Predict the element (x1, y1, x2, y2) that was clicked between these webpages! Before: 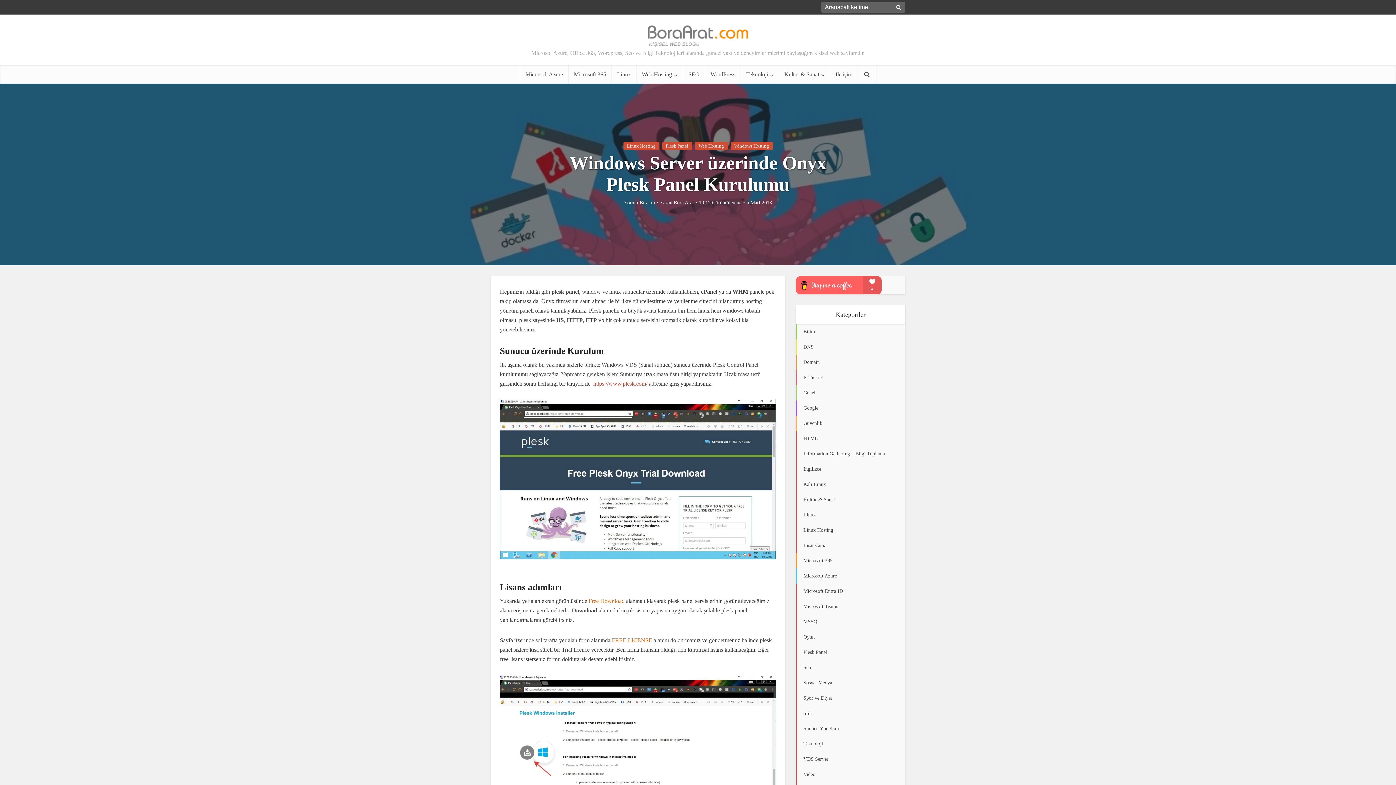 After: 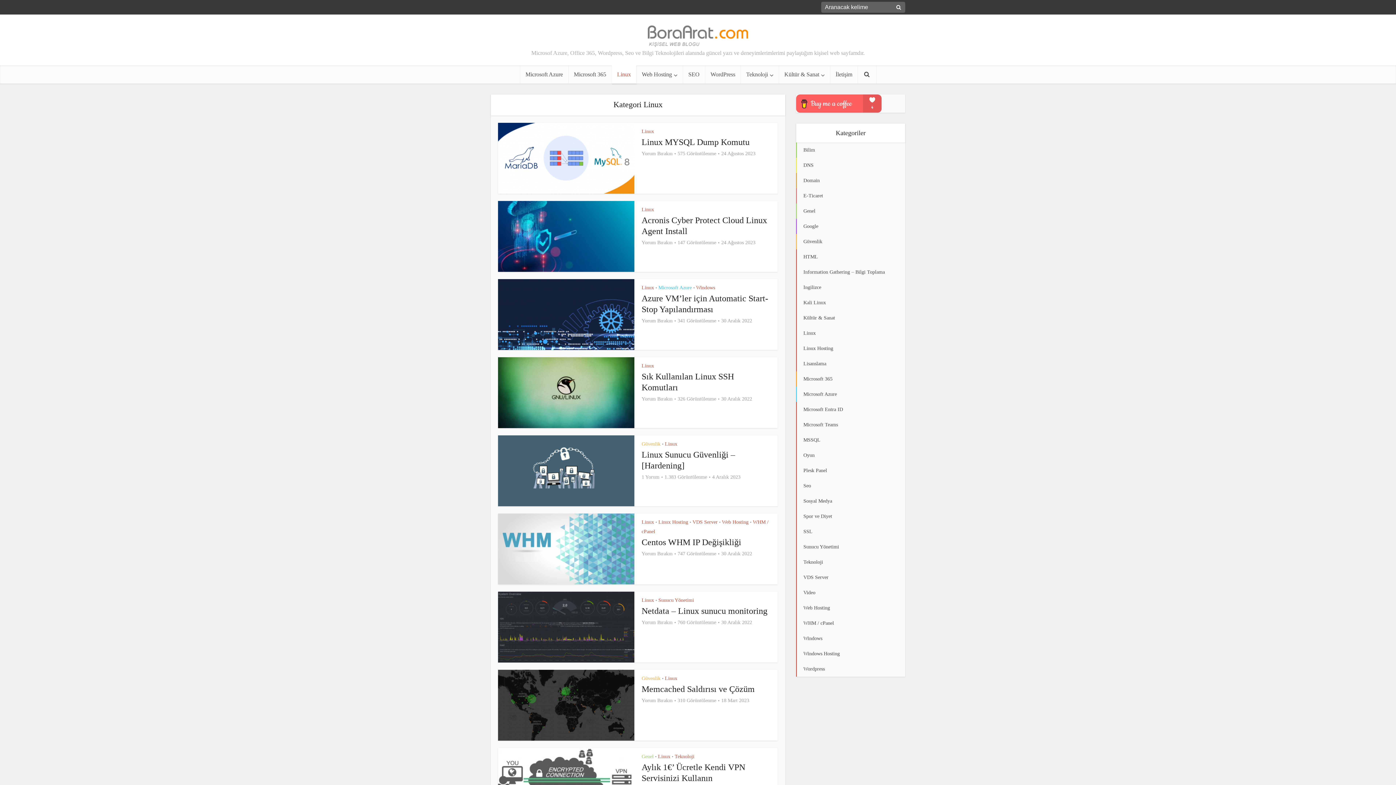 Action: label: Linux bbox: (611, 65, 636, 83)